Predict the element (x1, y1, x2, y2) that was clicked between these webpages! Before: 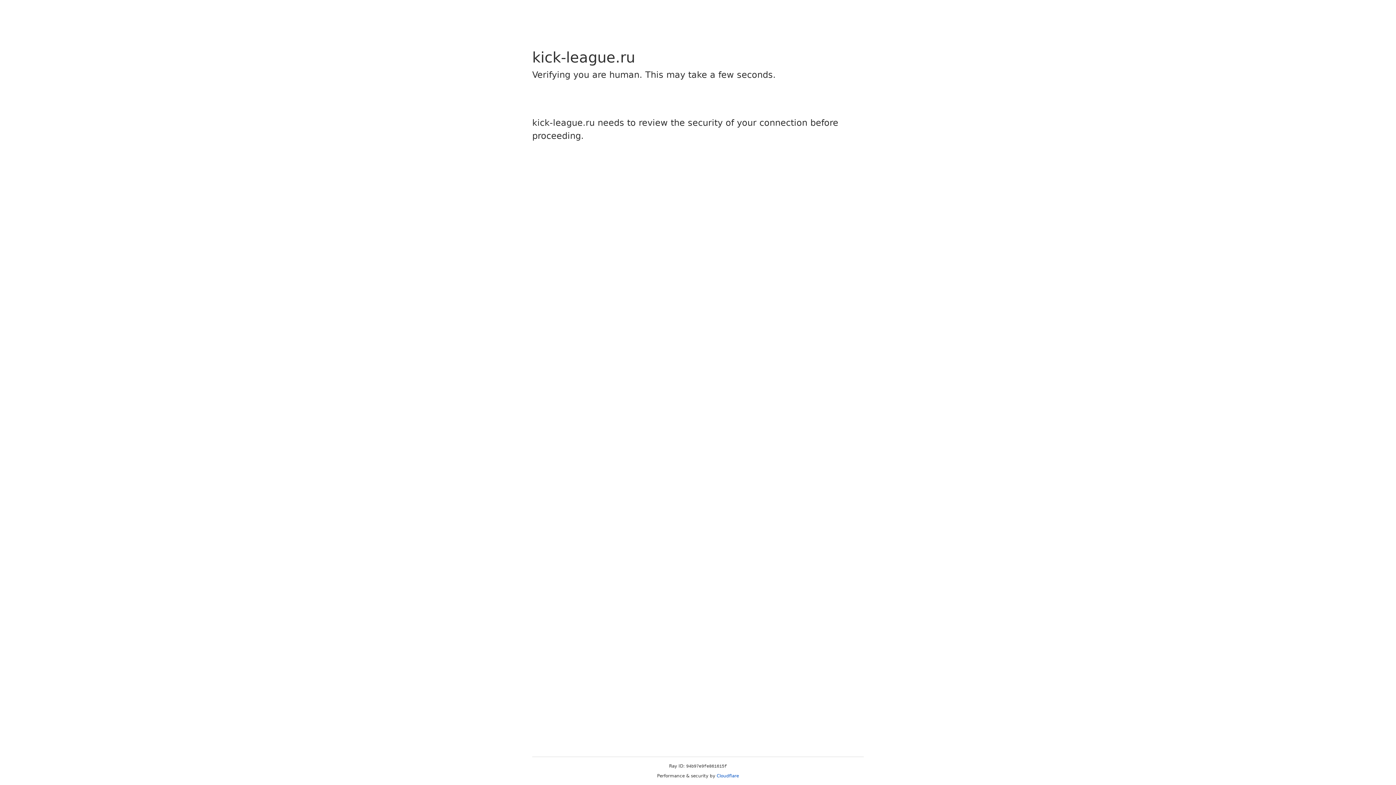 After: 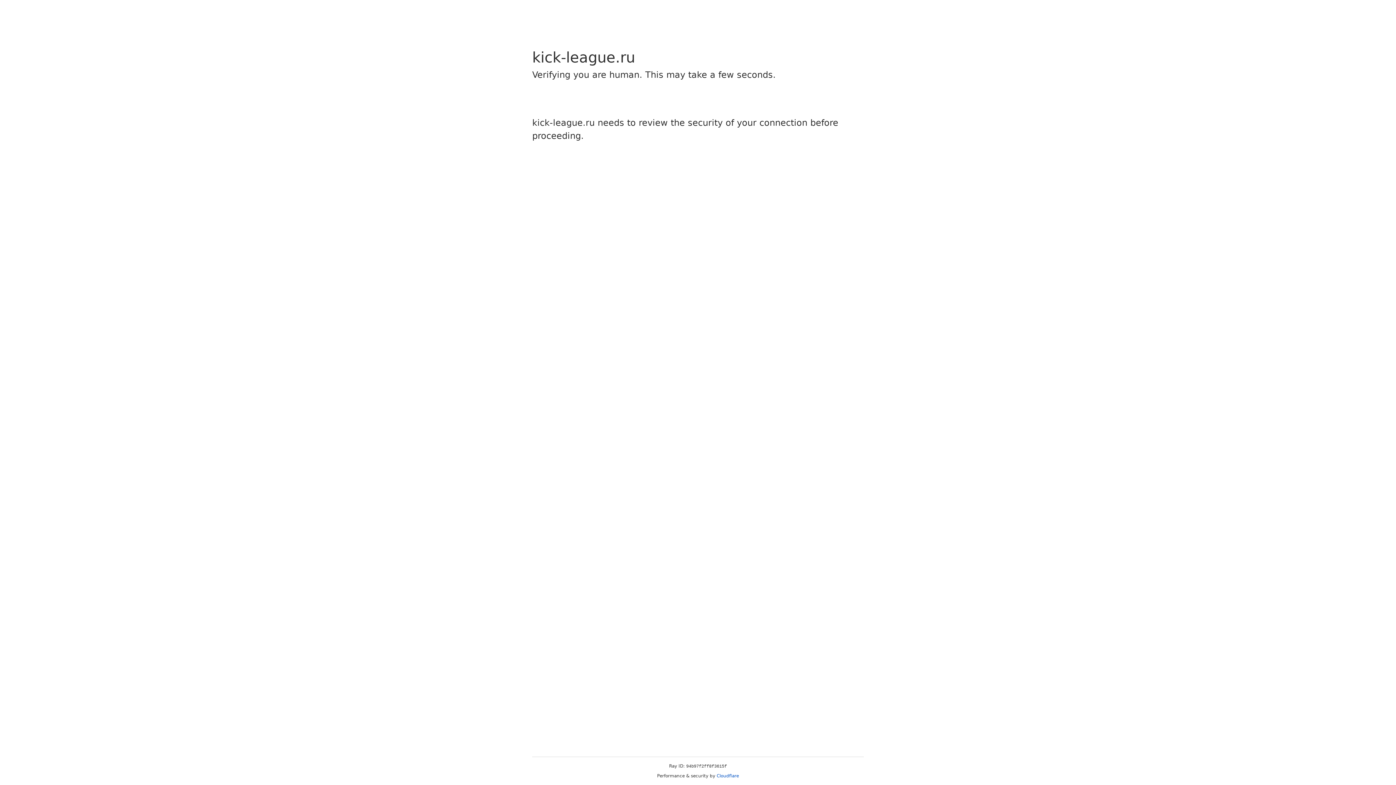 Action: bbox: (716, 773, 739, 778) label: Cloudflare